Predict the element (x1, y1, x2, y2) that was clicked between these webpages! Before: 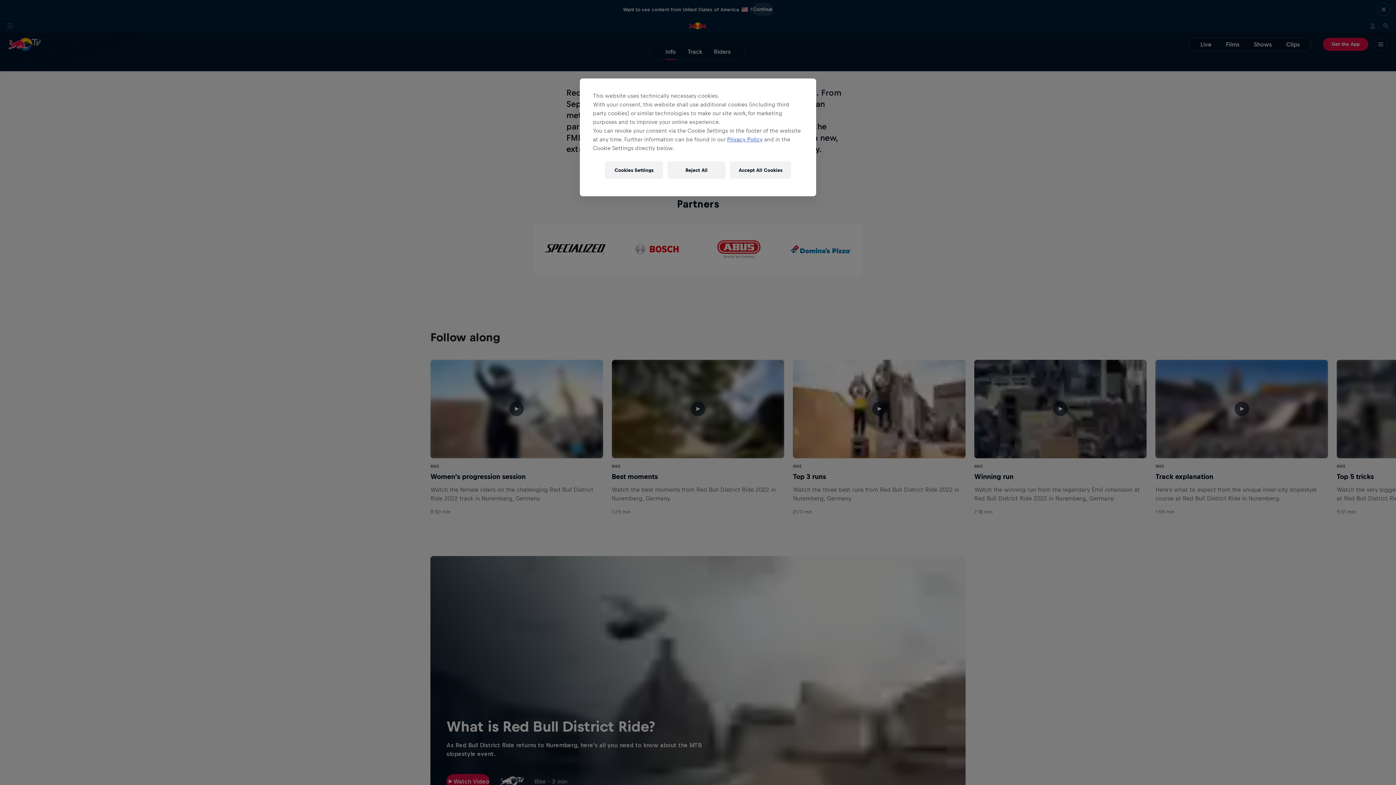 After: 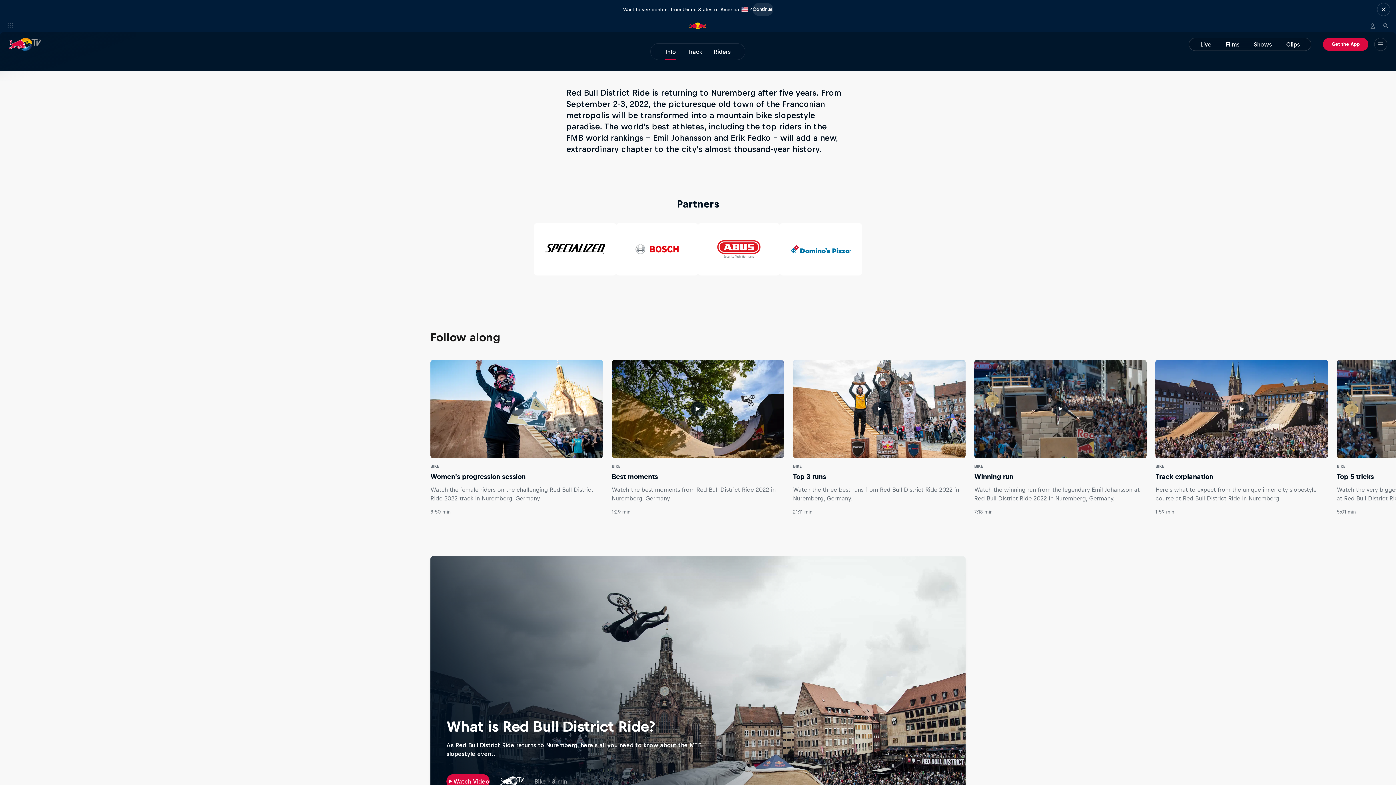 Action: label: Reject All bbox: (667, 161, 725, 178)